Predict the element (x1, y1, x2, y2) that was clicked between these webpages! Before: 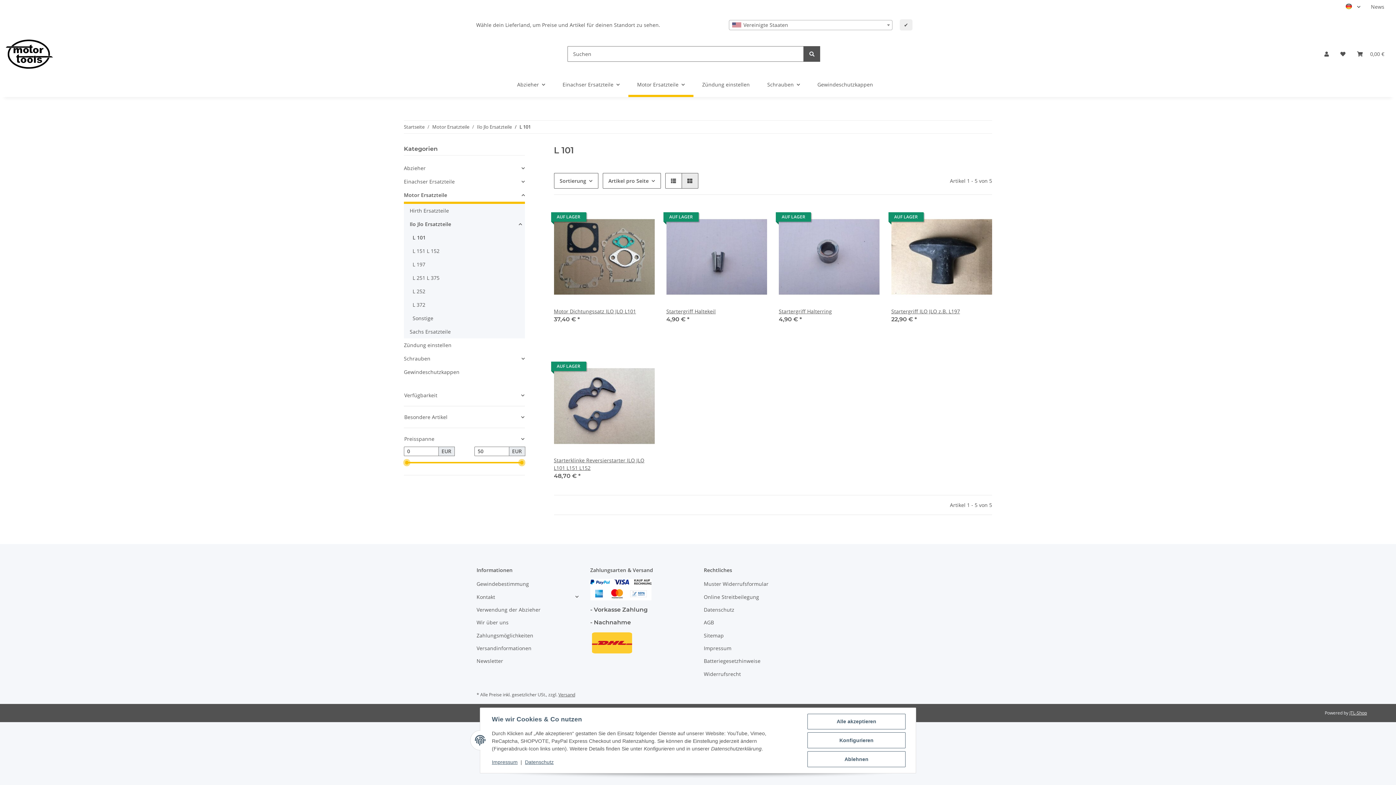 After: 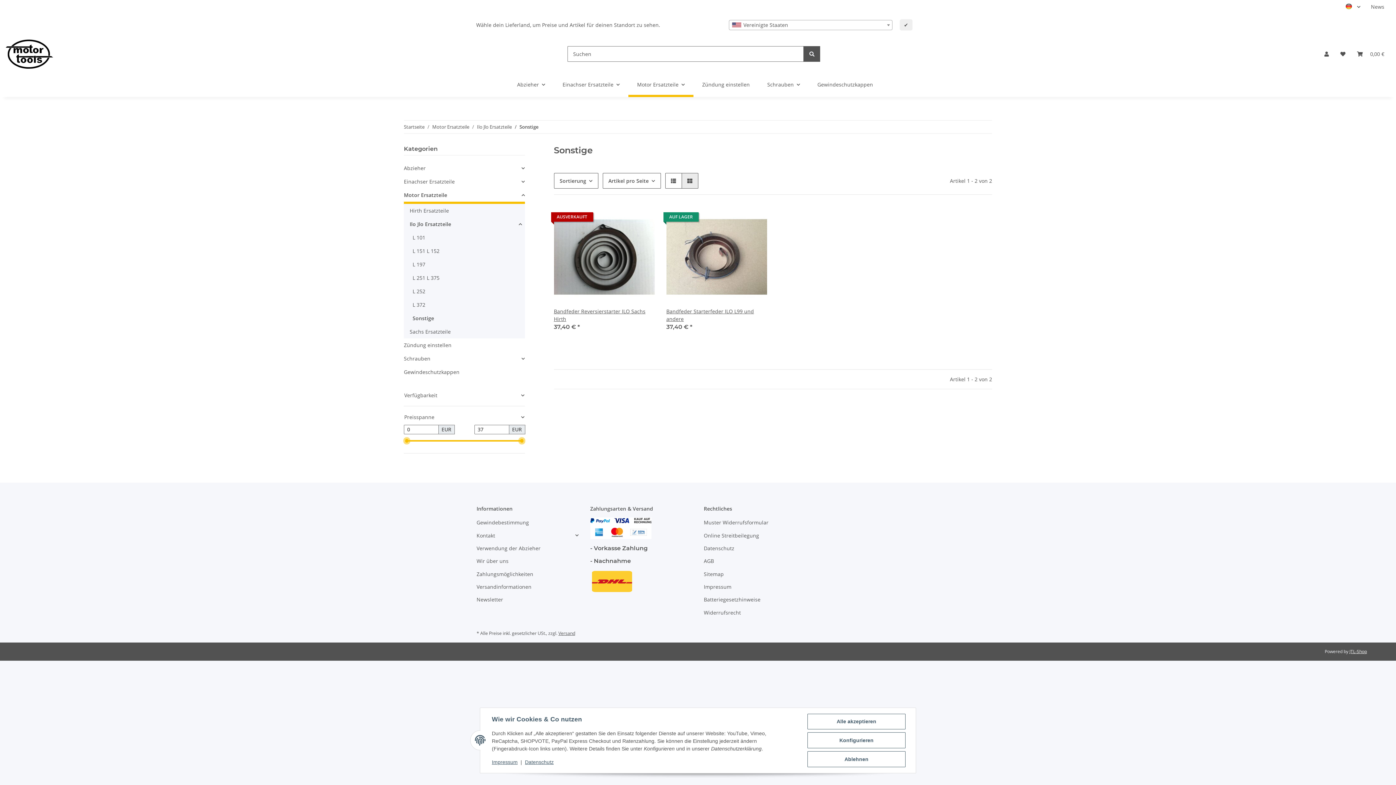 Action: label: Sonstige bbox: (409, 311, 524, 325)